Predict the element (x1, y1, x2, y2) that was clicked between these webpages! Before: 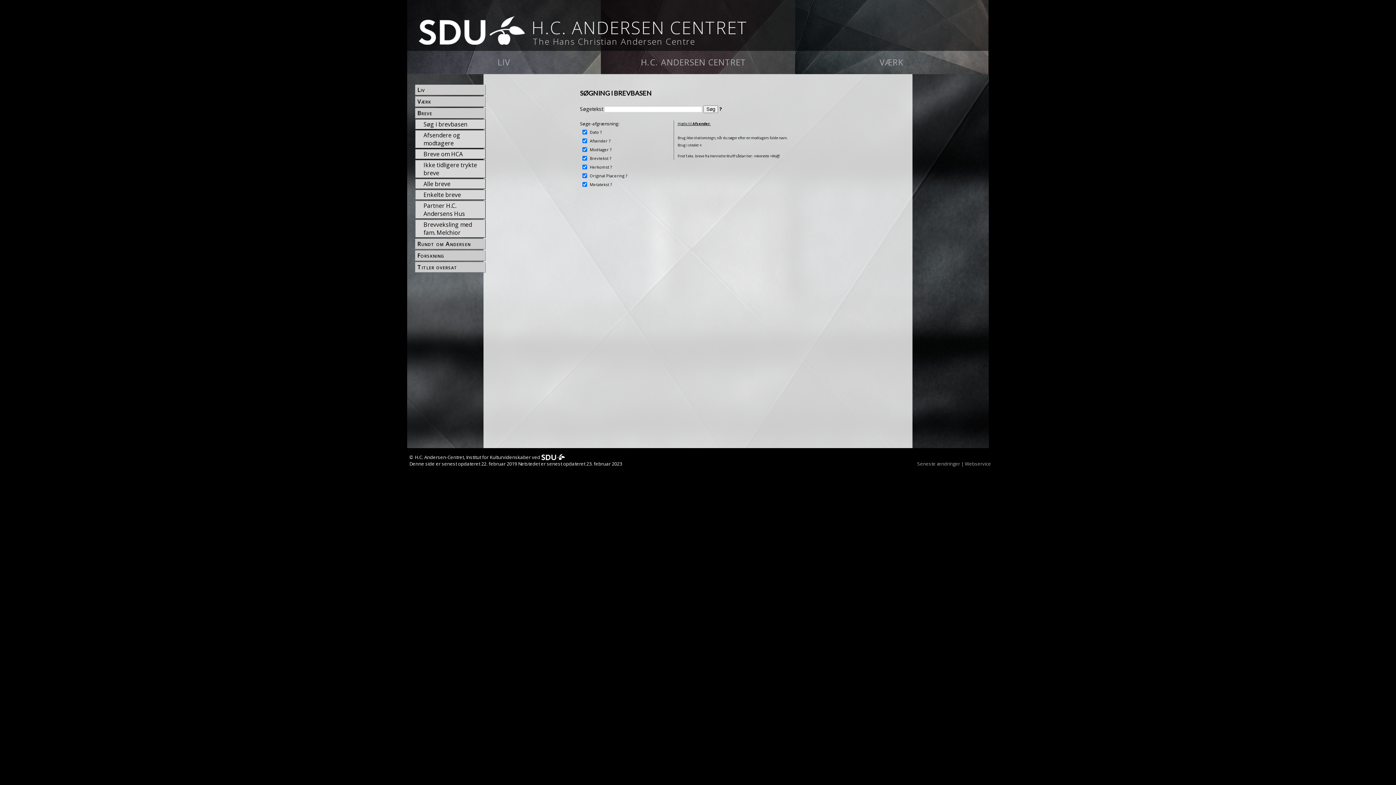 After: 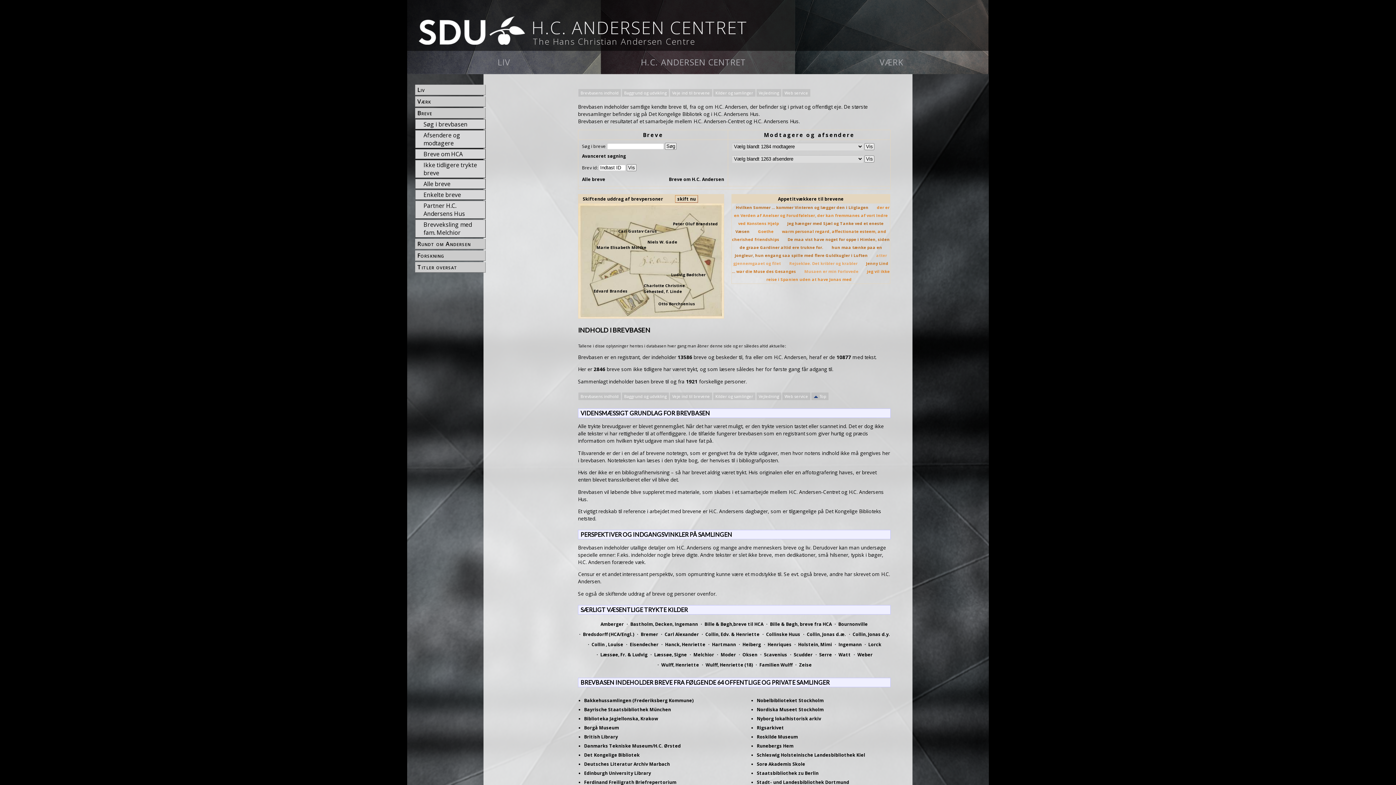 Action: label: Breve bbox: (416, 105, 485, 113)